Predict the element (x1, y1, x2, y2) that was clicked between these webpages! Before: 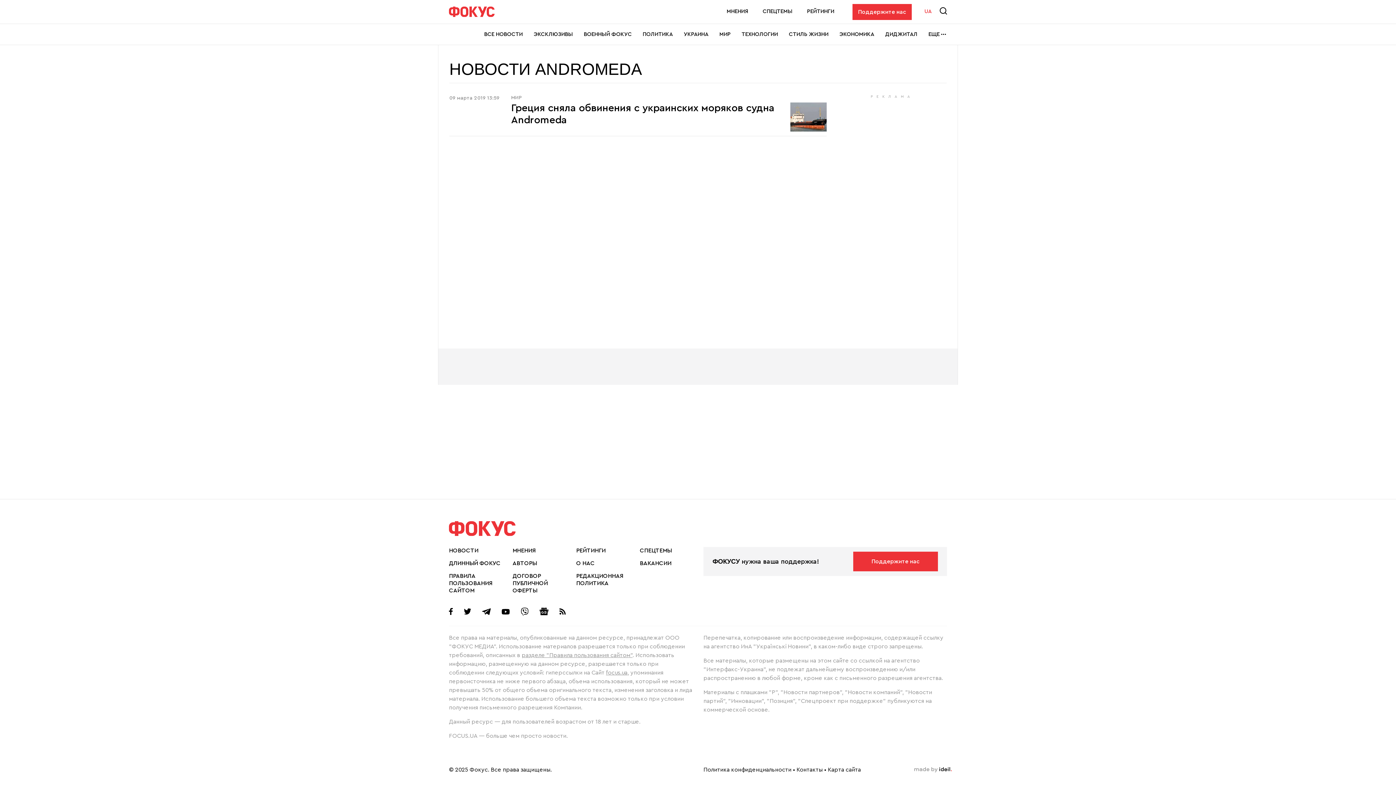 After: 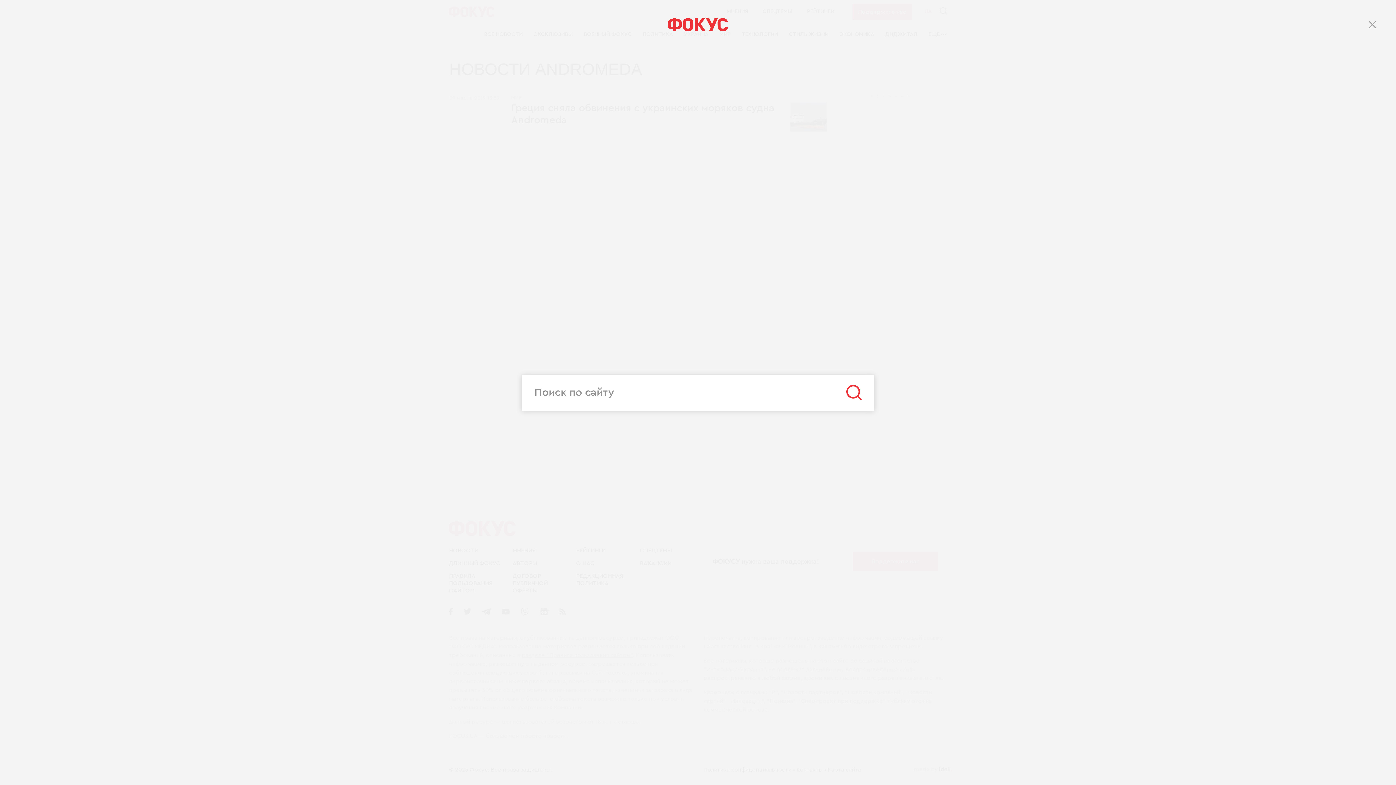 Action: bbox: (937, 4, 949, 17) label: Search